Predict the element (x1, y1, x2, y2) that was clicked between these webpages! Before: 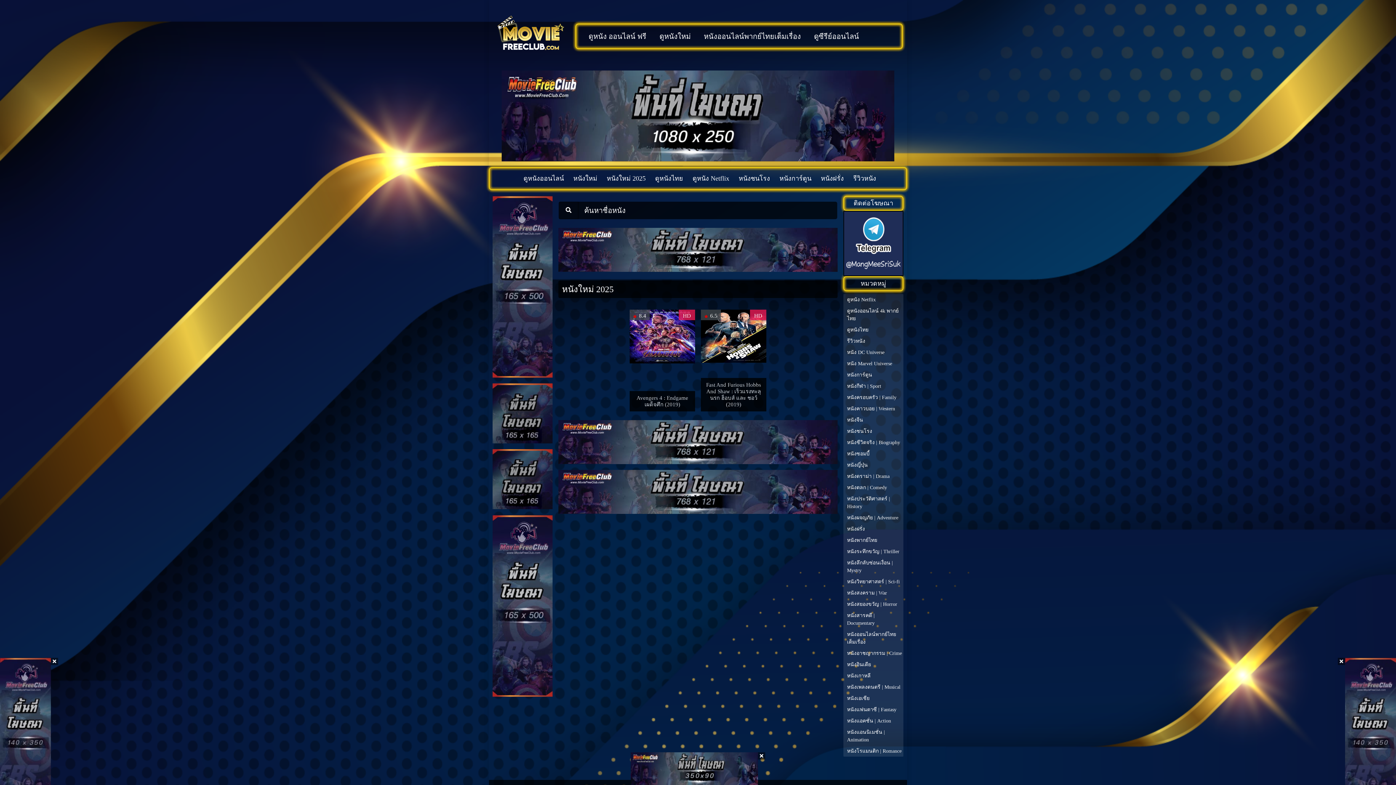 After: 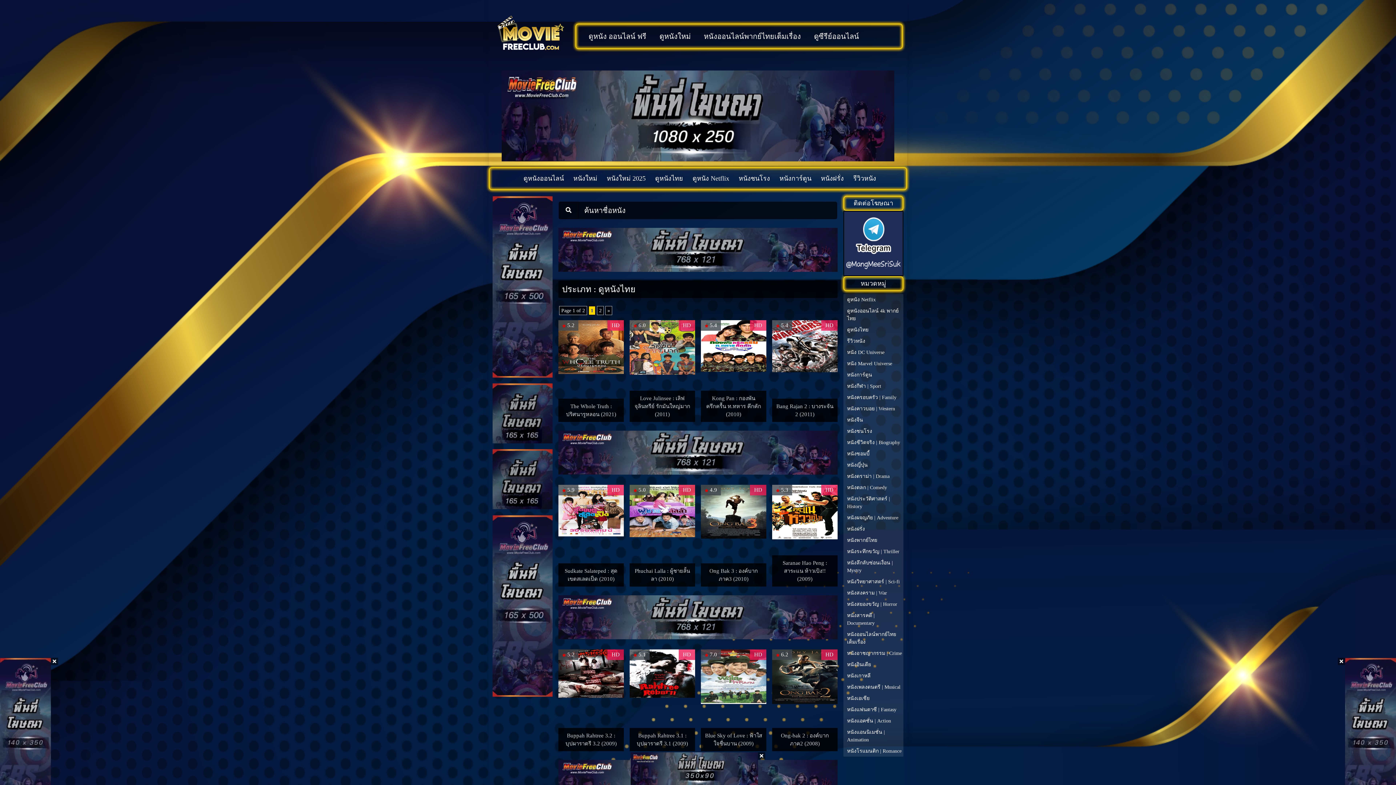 Action: label: ดูหนังไทย bbox: (652, 170, 686, 186)